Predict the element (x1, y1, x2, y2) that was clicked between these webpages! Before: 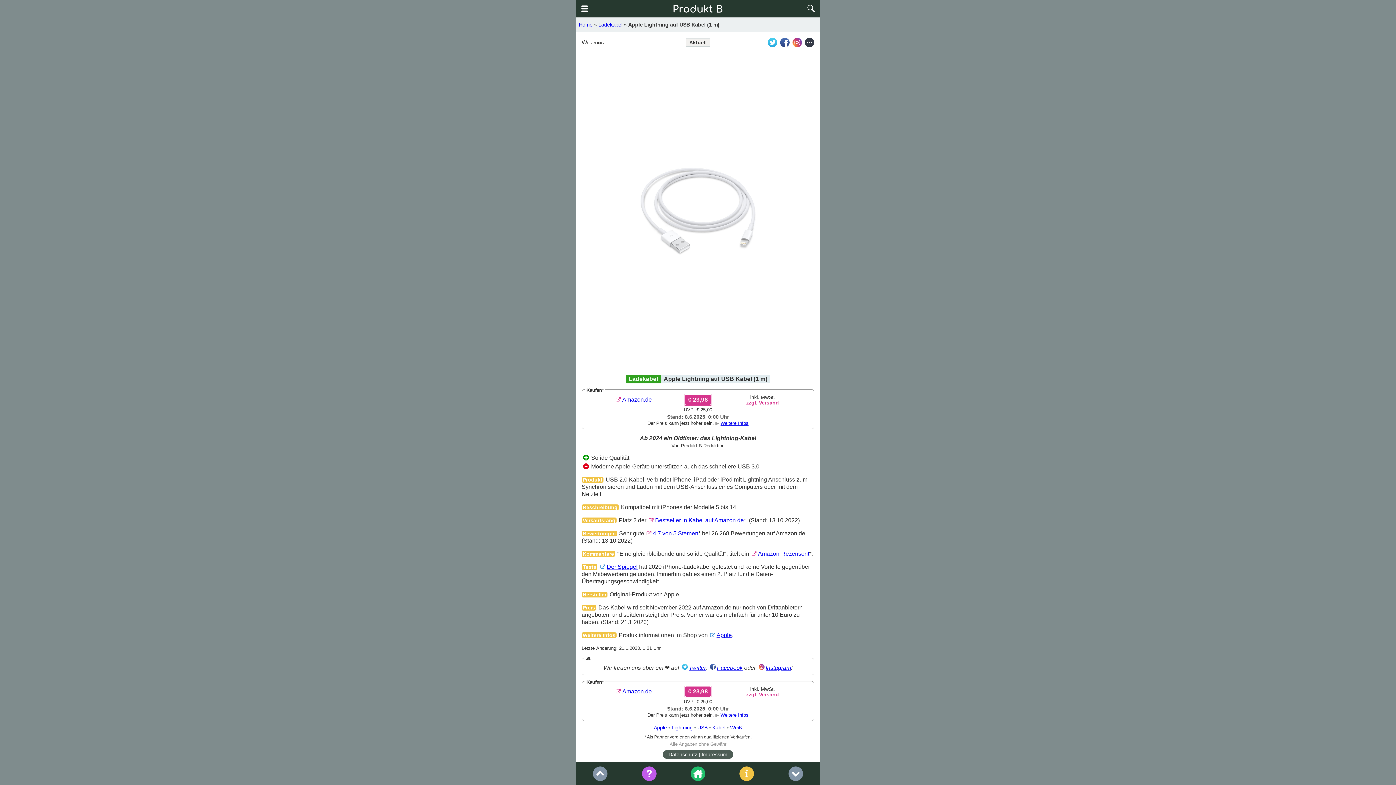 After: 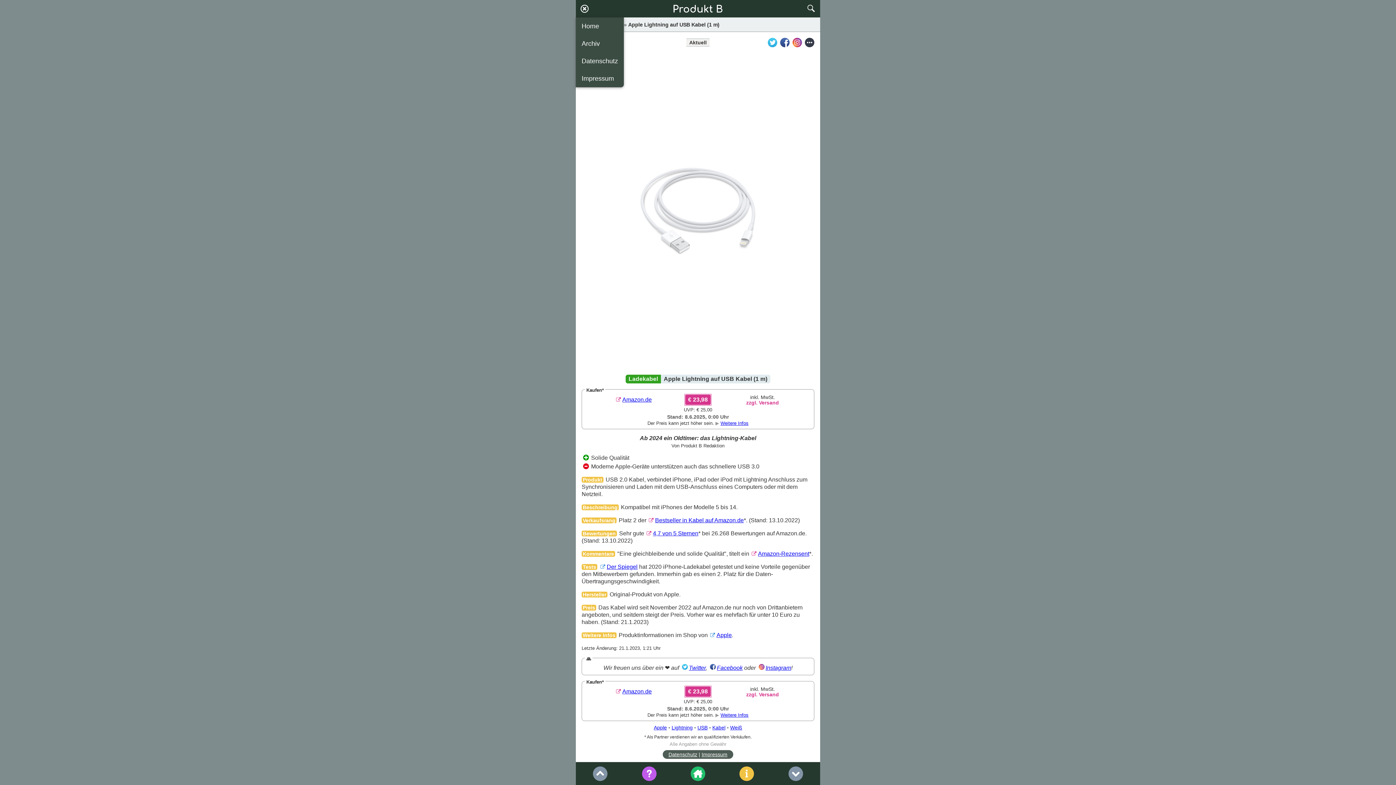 Action: bbox: (578, 2, 590, 14)